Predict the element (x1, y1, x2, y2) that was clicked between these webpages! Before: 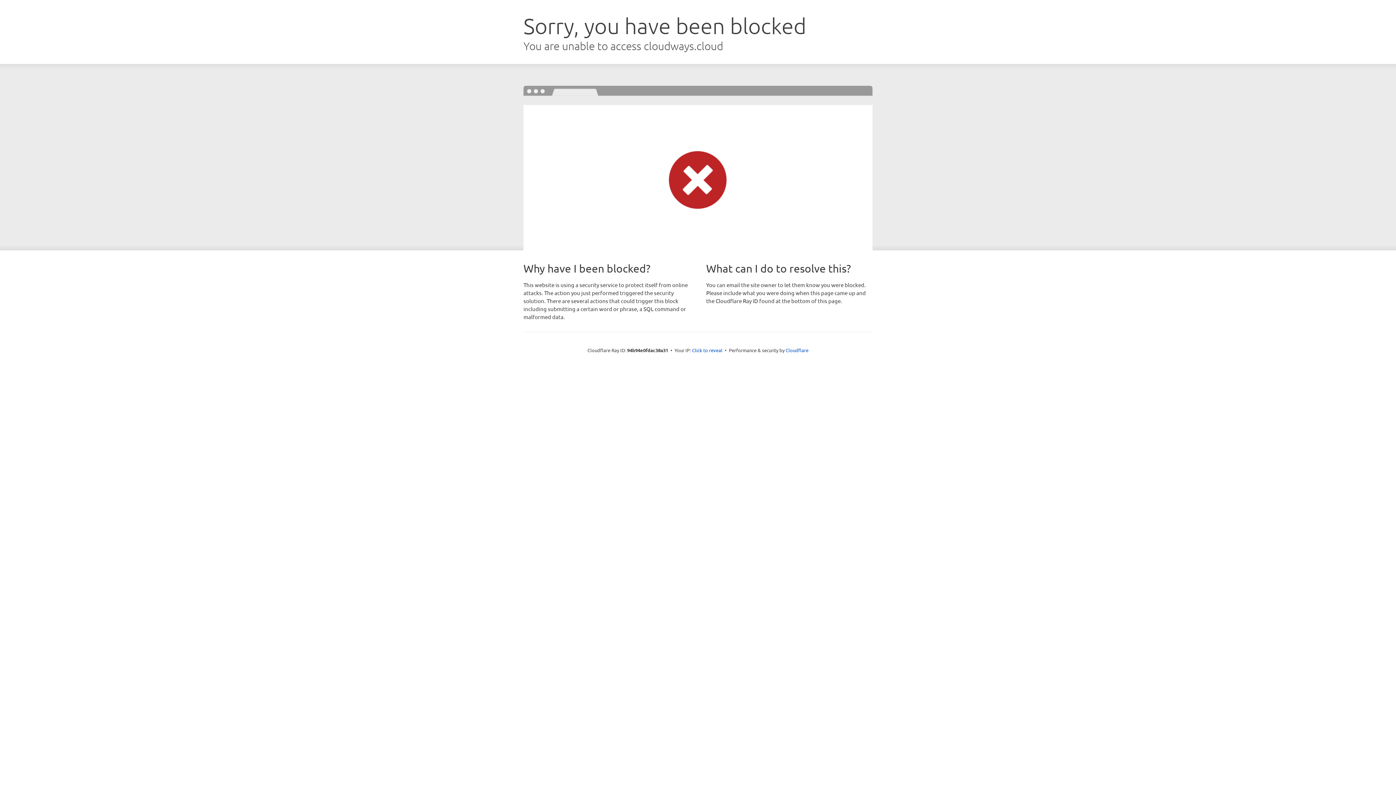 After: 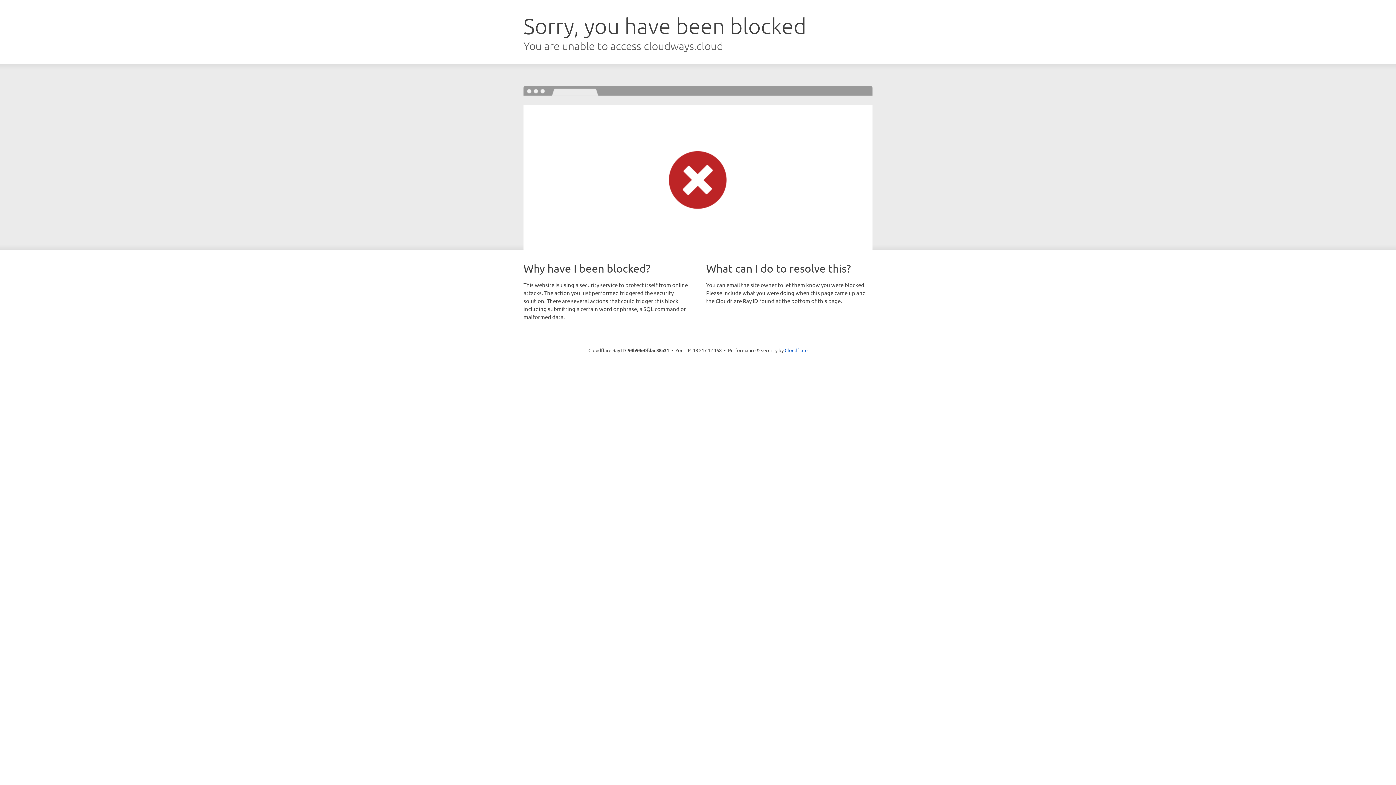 Action: bbox: (692, 346, 722, 353) label: Click to reveal